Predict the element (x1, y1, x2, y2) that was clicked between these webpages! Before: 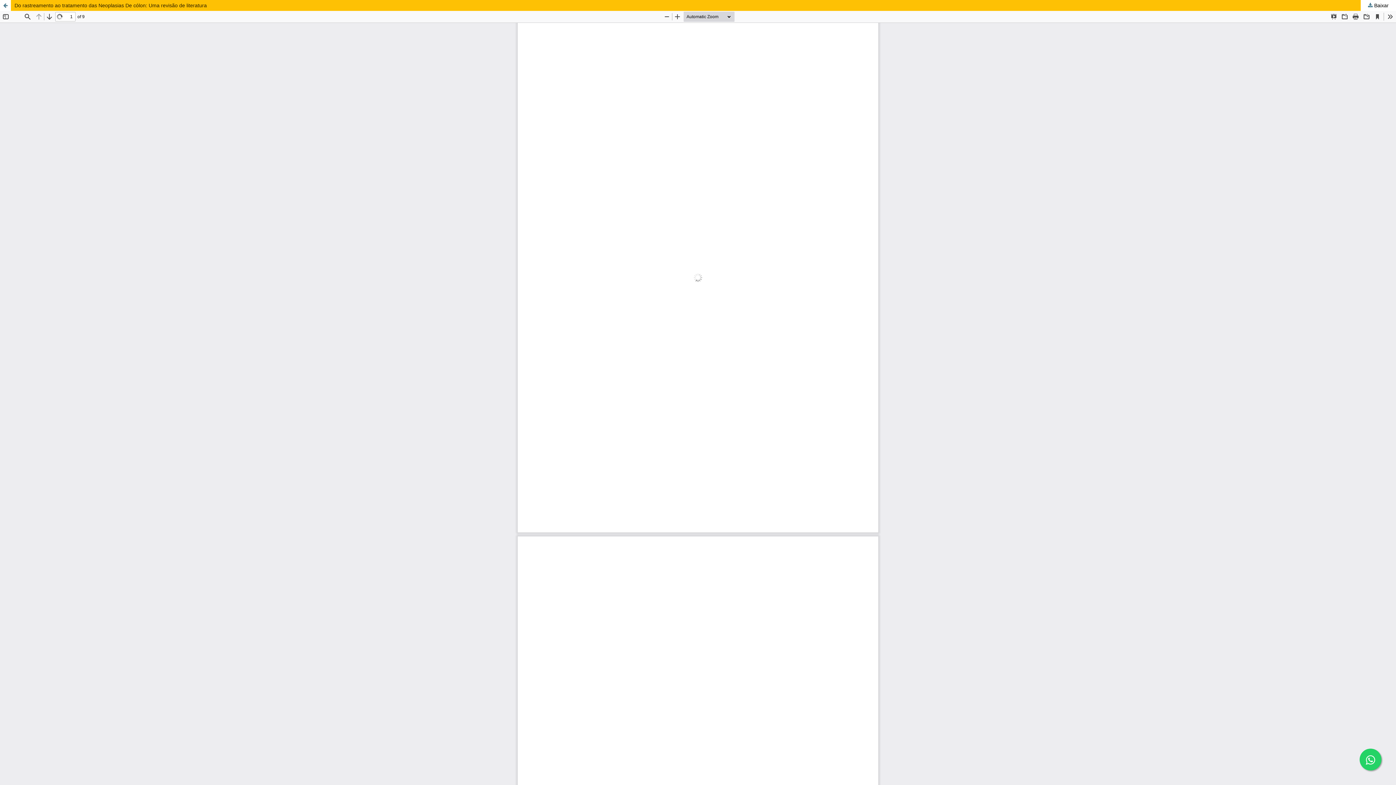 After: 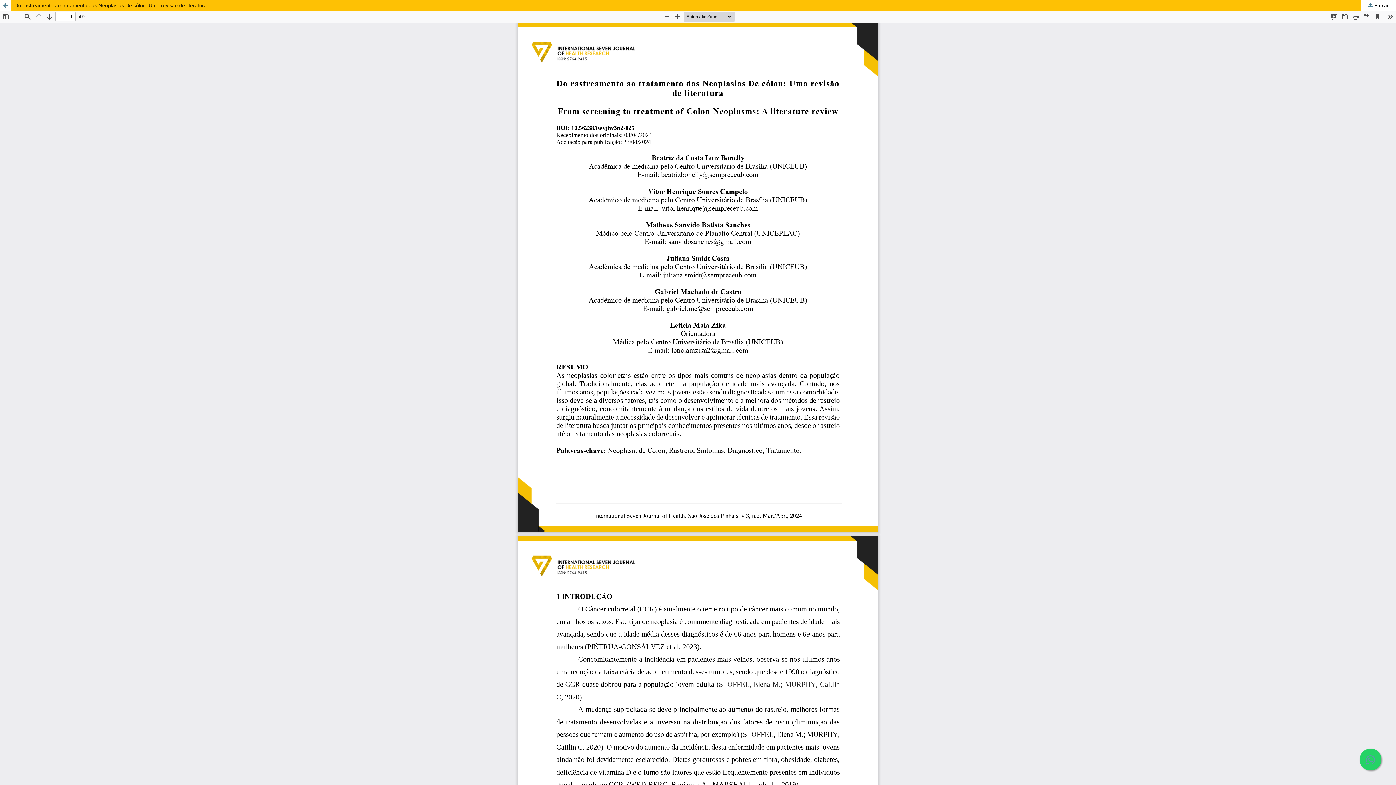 Action: bbox: (1360, 749, 1381, 770)